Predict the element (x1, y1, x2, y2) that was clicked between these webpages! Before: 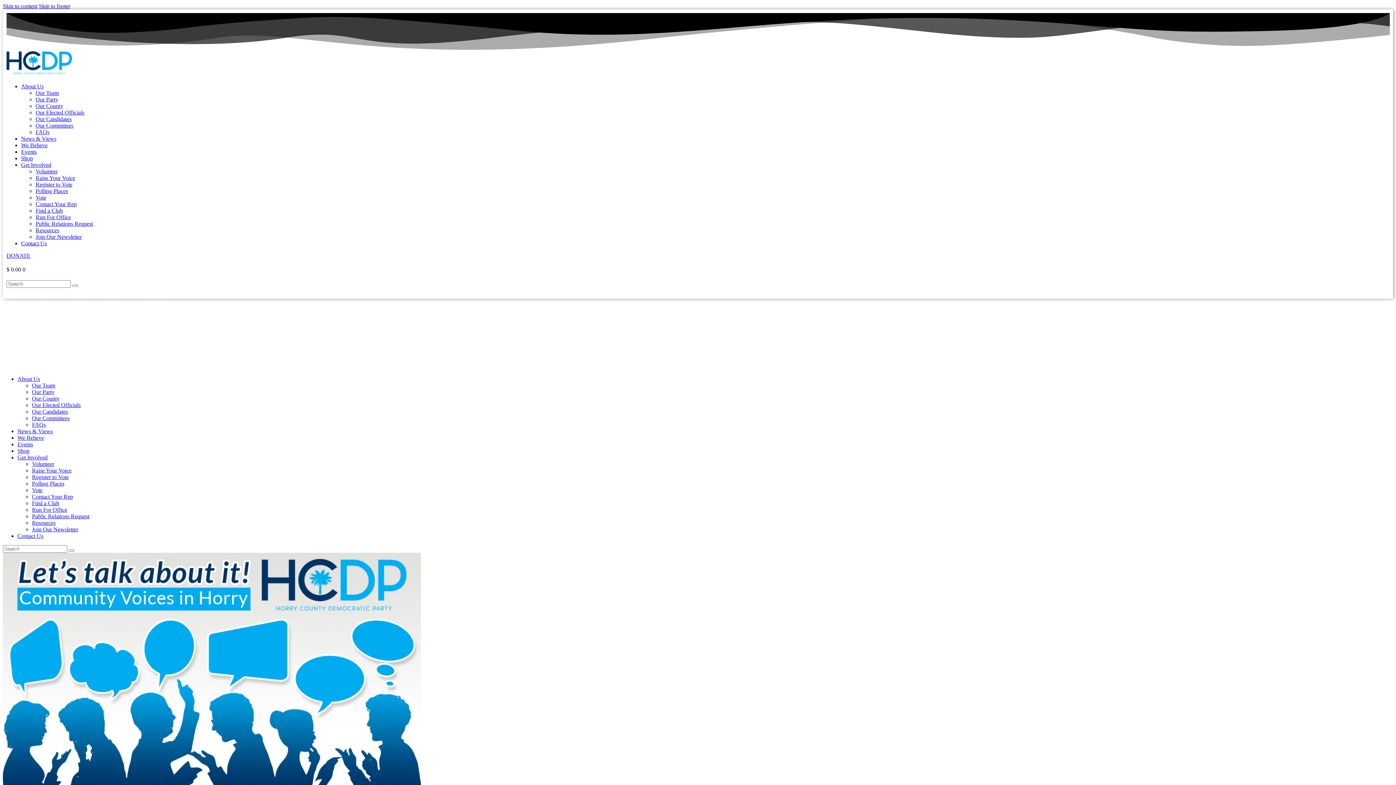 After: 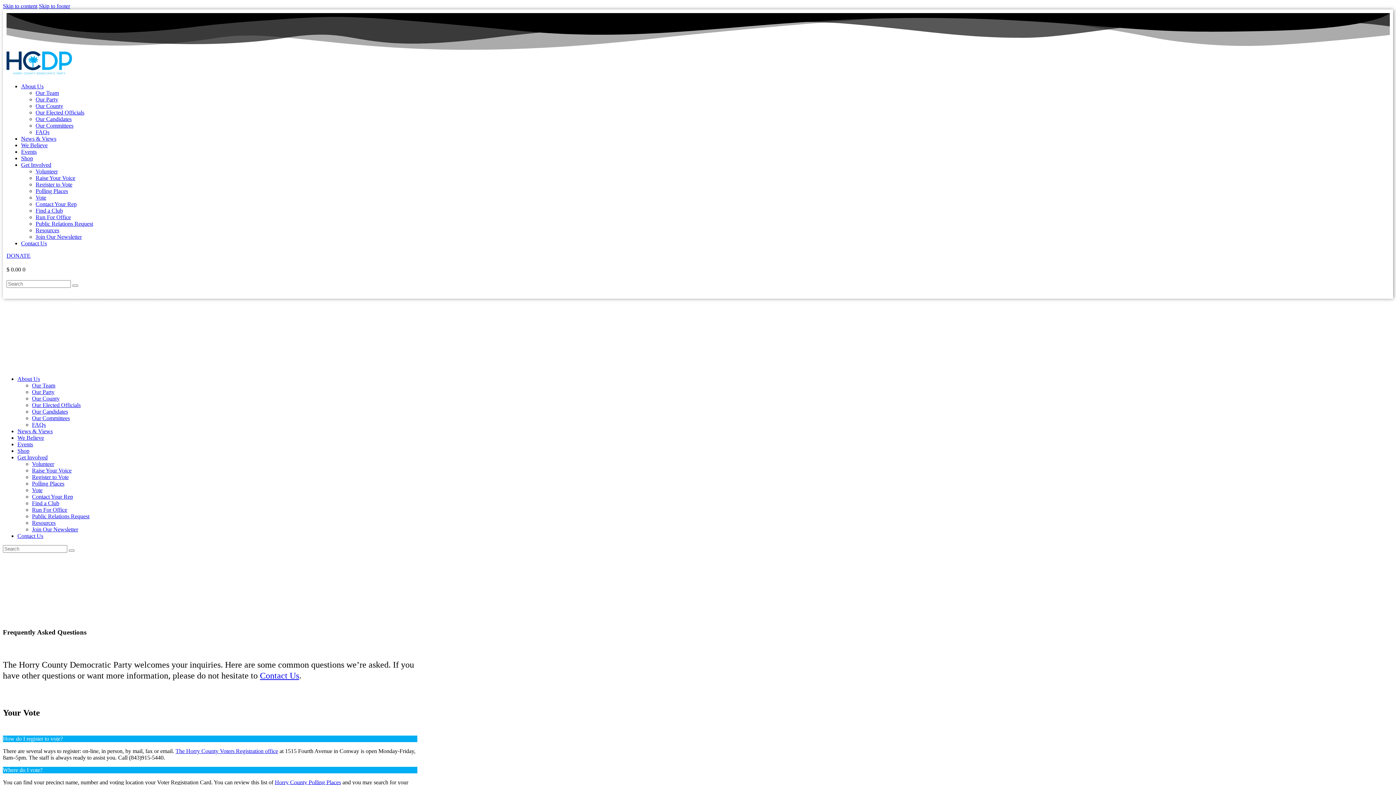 Action: label: FAQs bbox: (35, 129, 49, 135)